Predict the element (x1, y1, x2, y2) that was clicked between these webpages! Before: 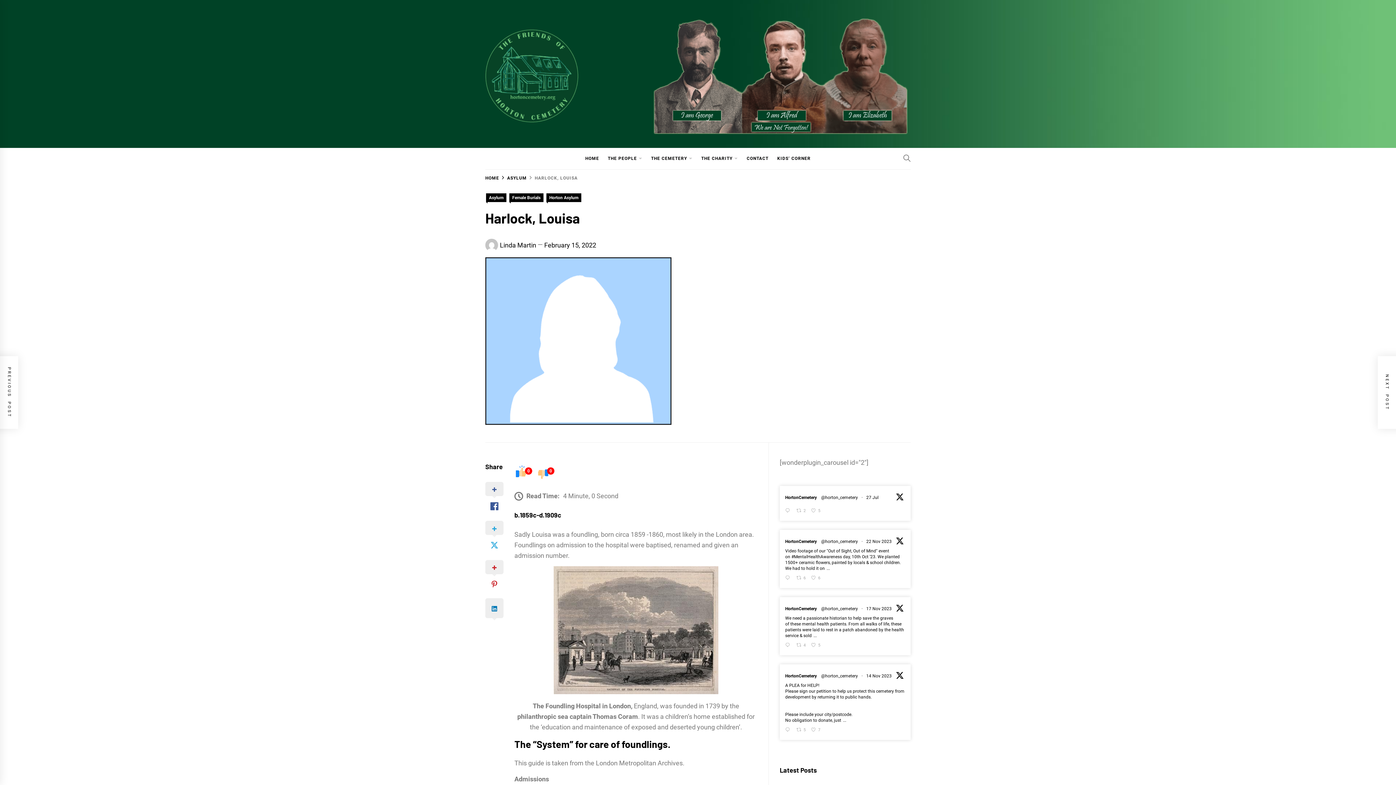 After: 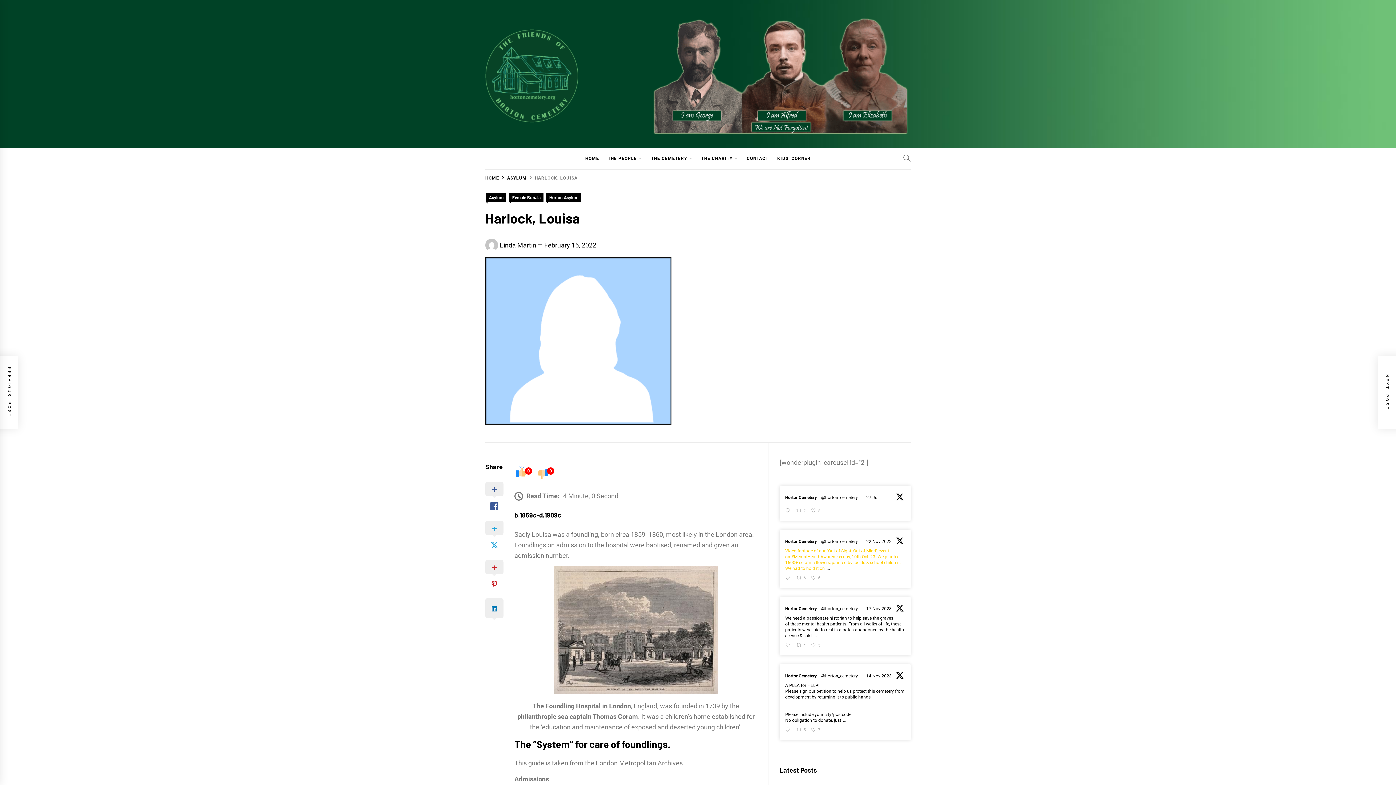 Action: bbox: (785, 548, 901, 571) label: Video footage of our "Out of Sight, Out of Mind" event on #MentalHealthAwareness day, 10th Oct '23. We planted 1500+ ceramic flowers, painted by locals & school children. We had to hold it on 